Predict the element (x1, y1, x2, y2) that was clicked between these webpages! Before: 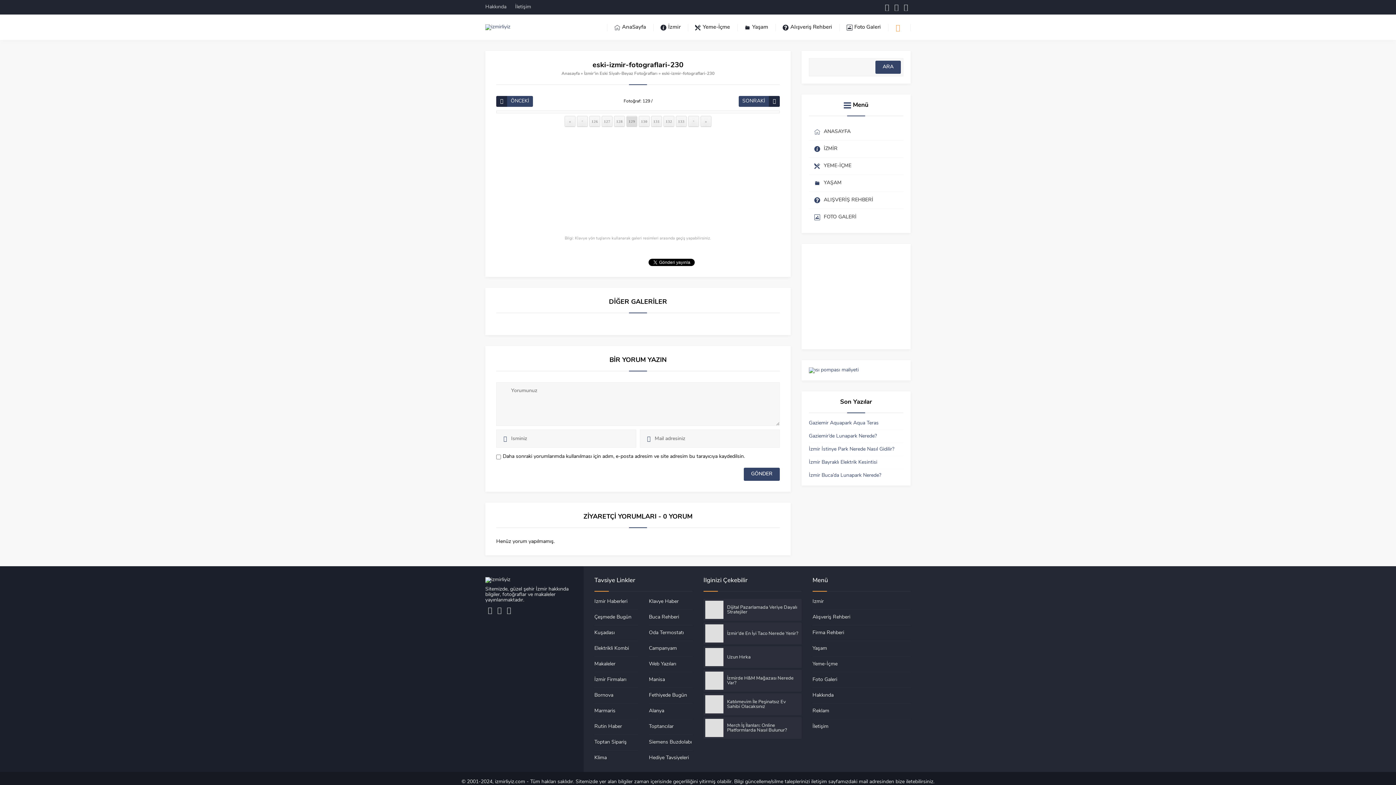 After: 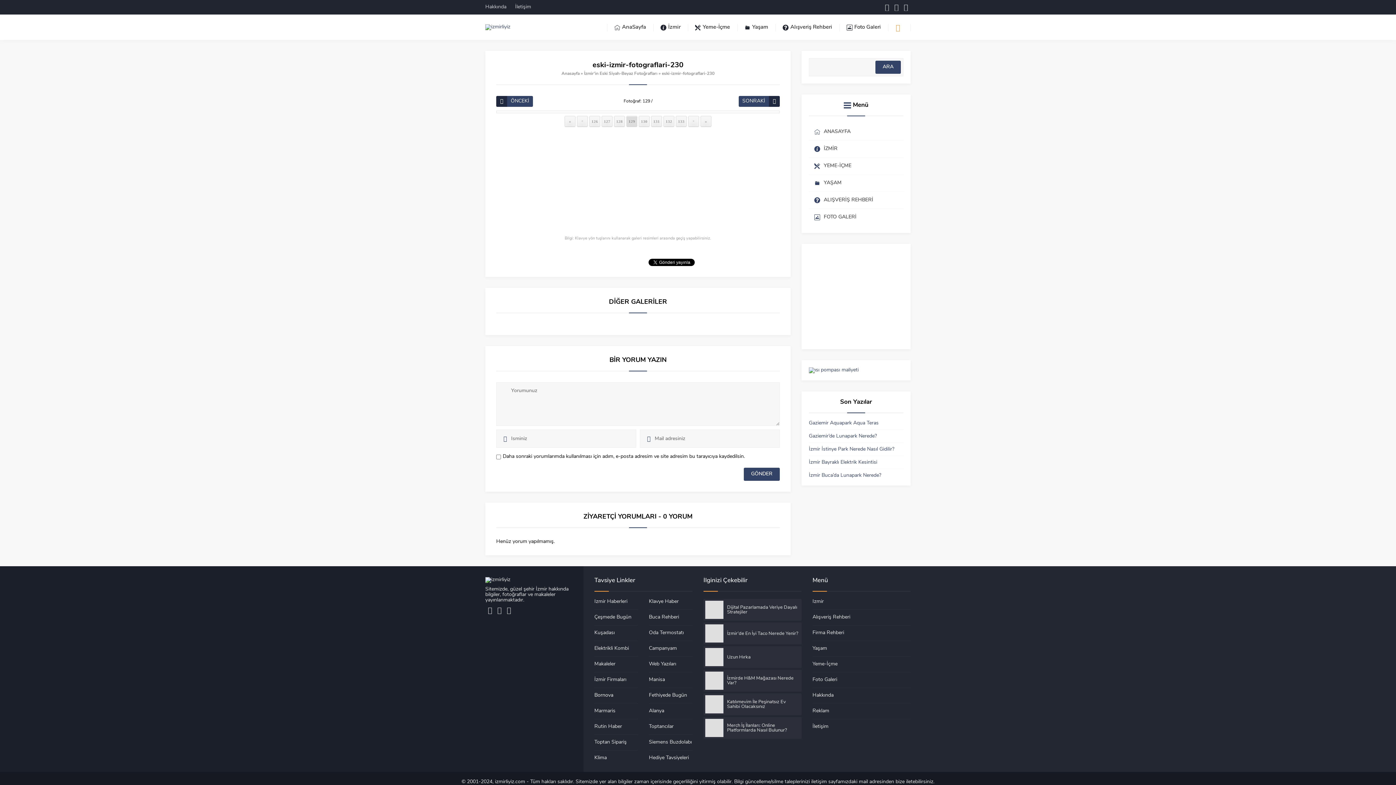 Action: label: Bornova bbox: (594, 688, 638, 698)